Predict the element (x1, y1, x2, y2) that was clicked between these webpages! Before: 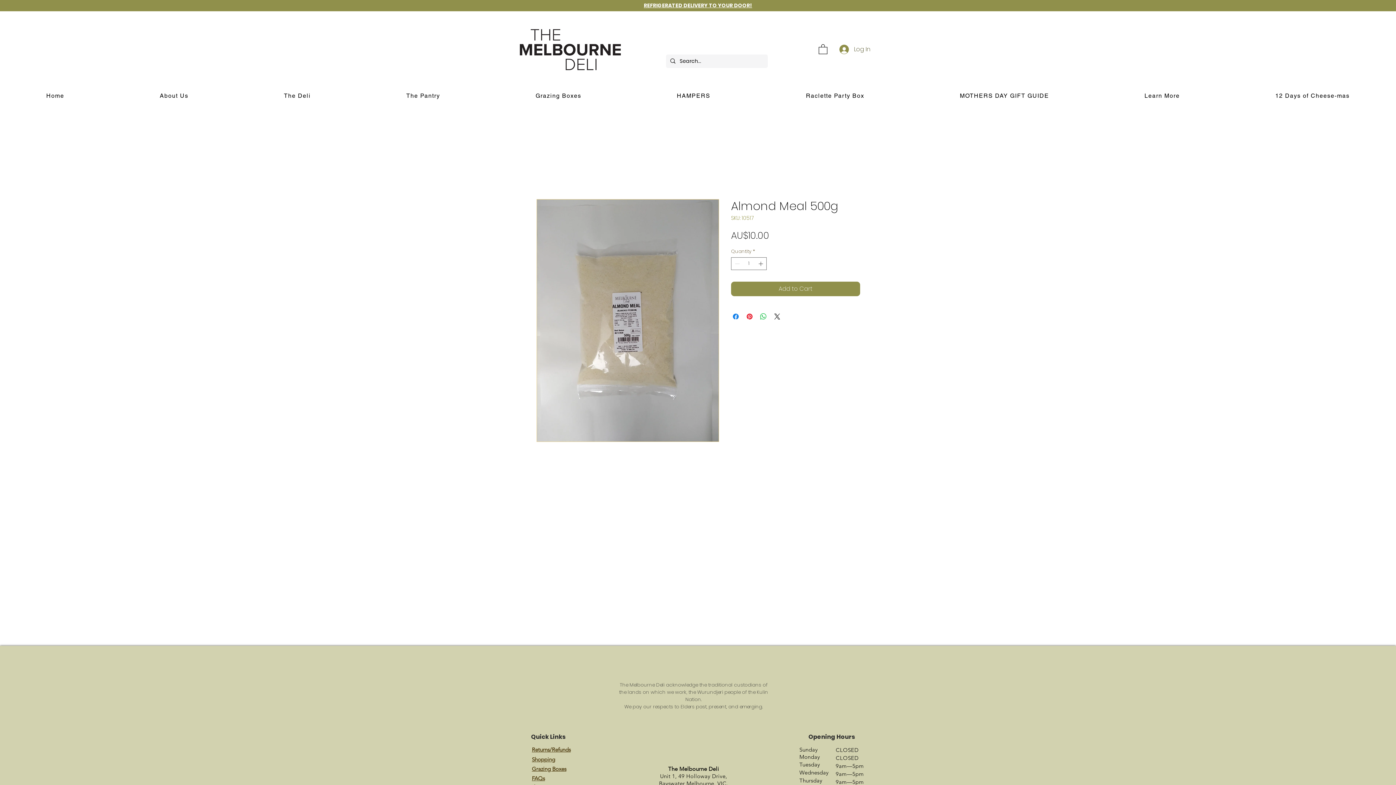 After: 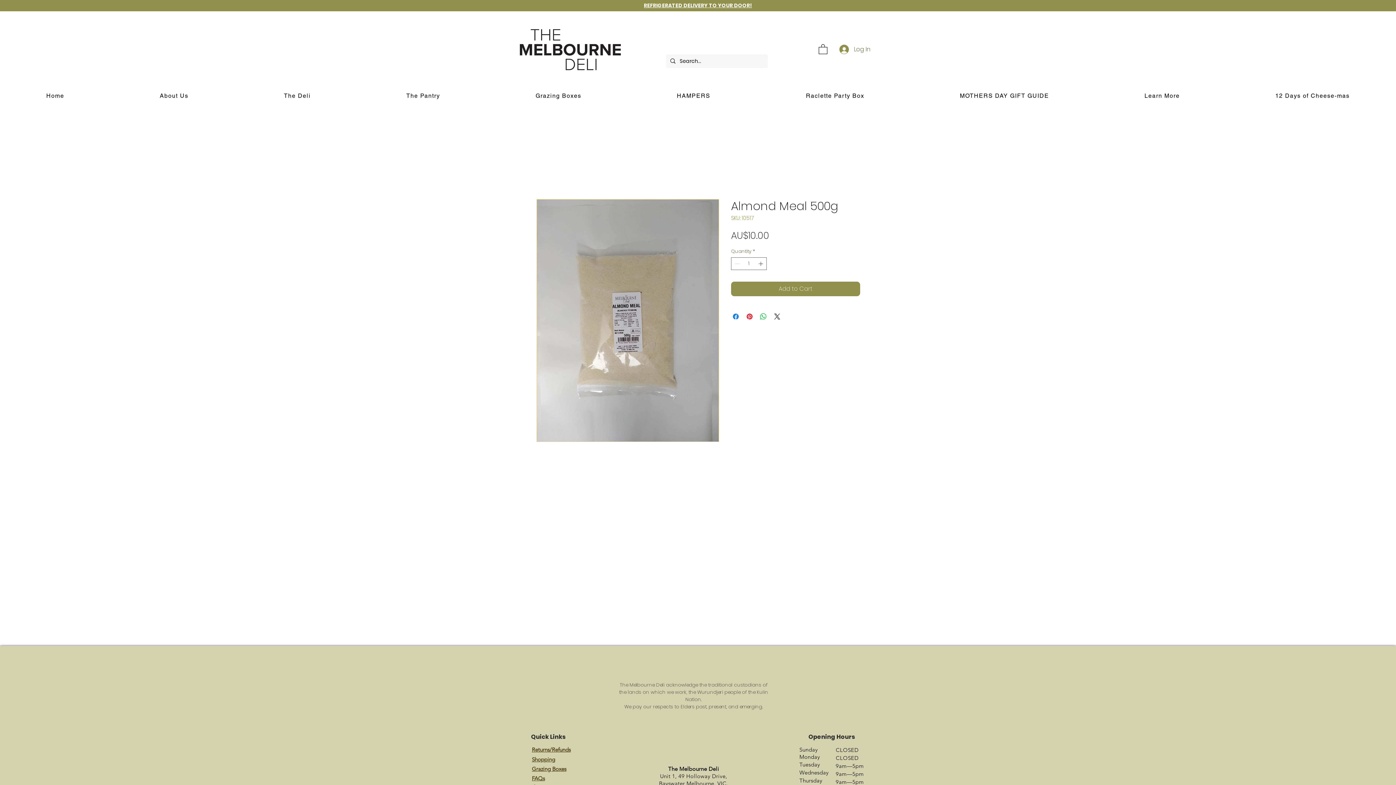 Action: bbox: (818, 43, 827, 54)